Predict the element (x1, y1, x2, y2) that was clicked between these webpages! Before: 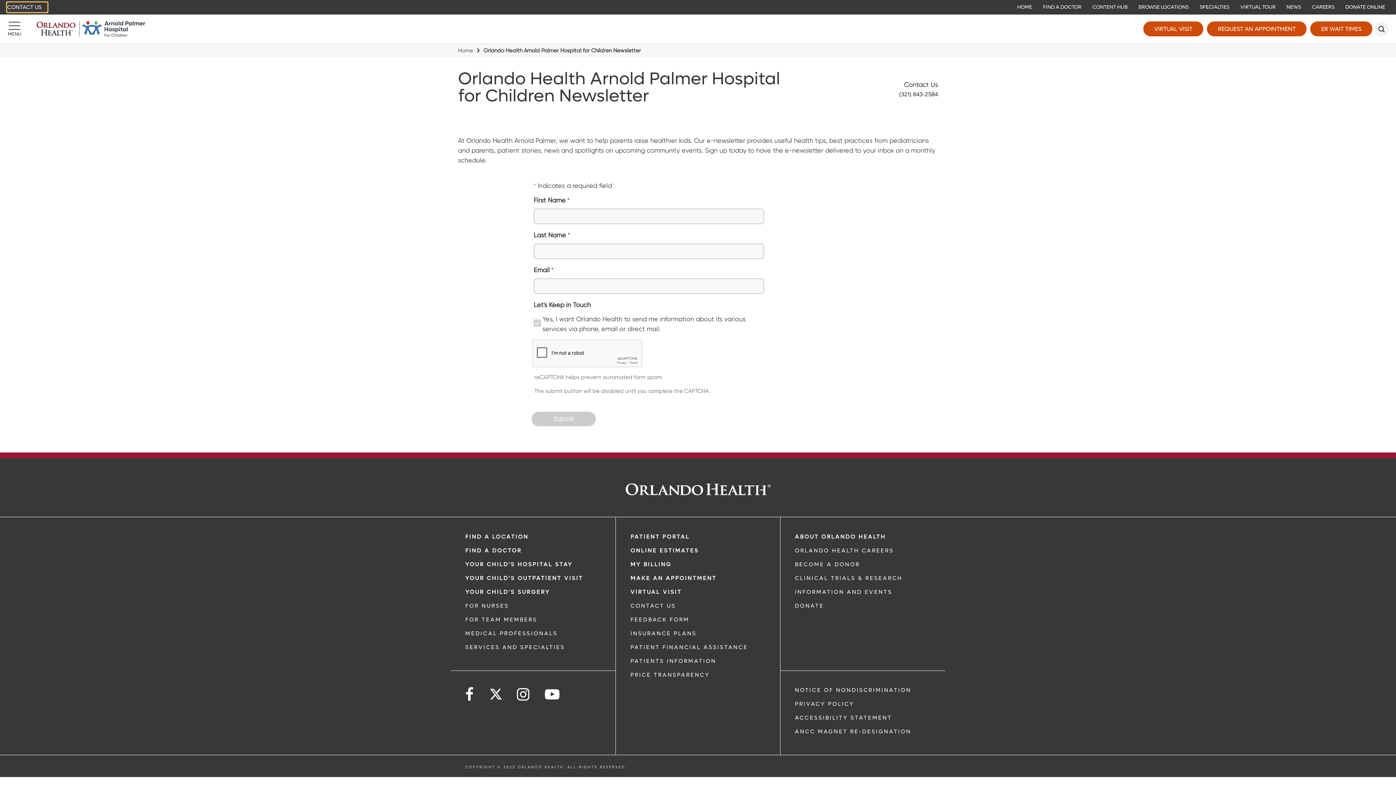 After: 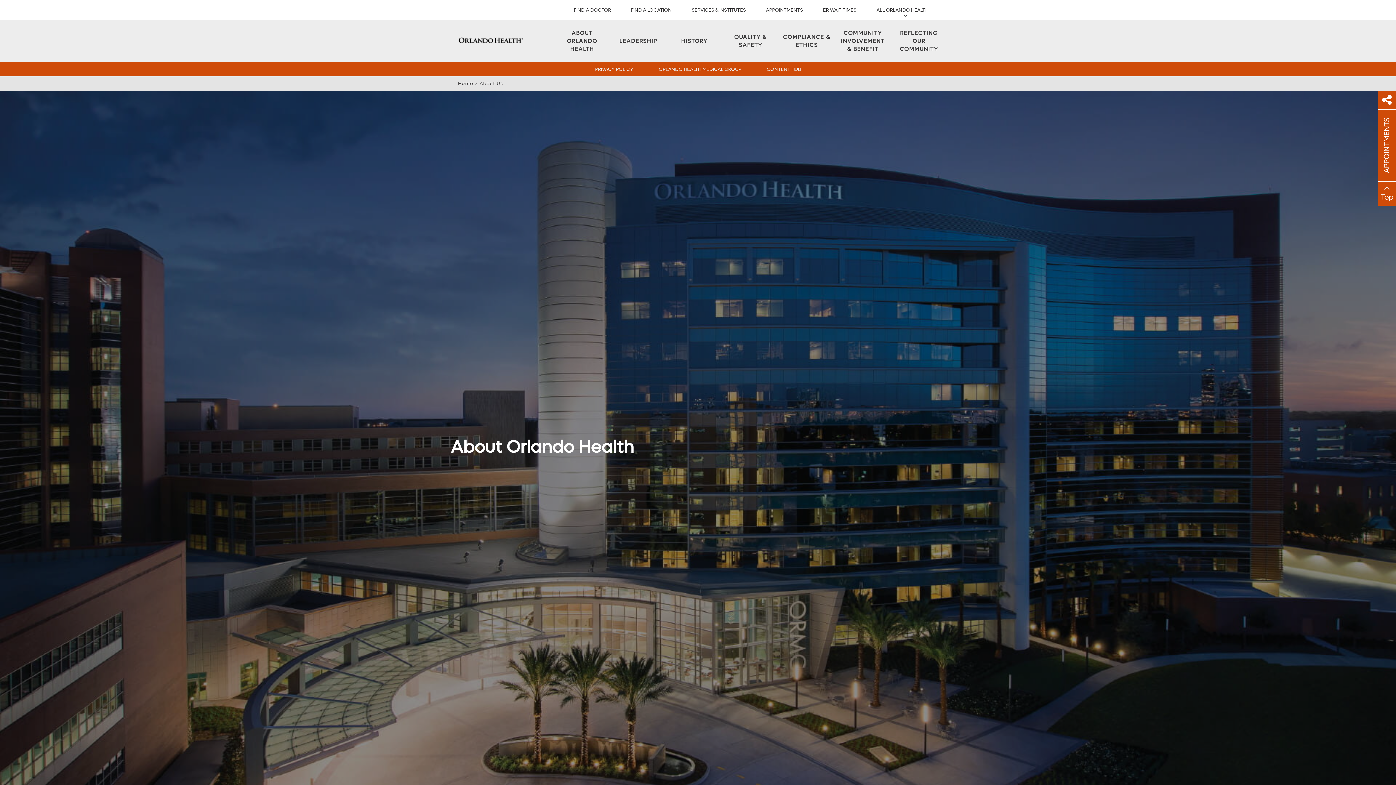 Action: bbox: (795, 533, 886, 540) label: ABOUT ORLANDO HEALTH